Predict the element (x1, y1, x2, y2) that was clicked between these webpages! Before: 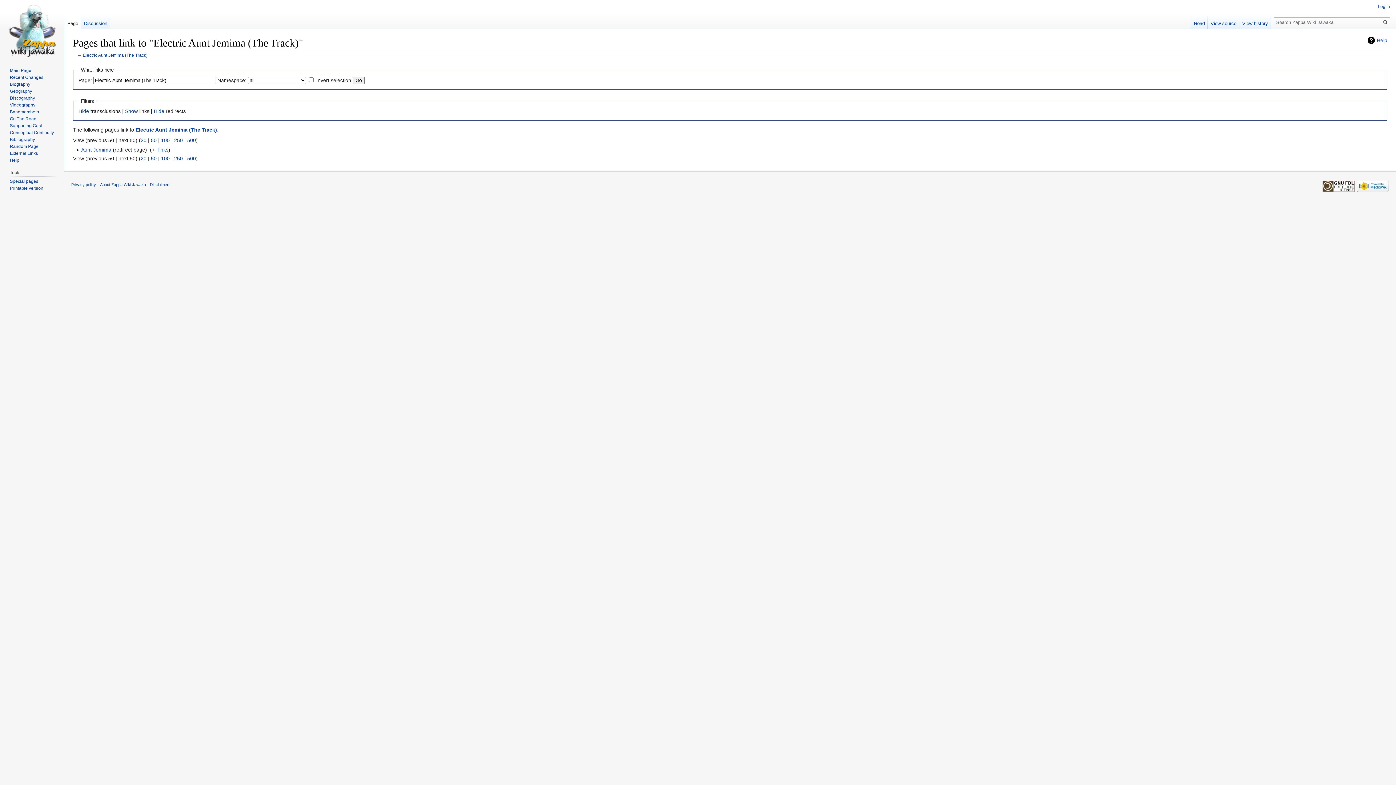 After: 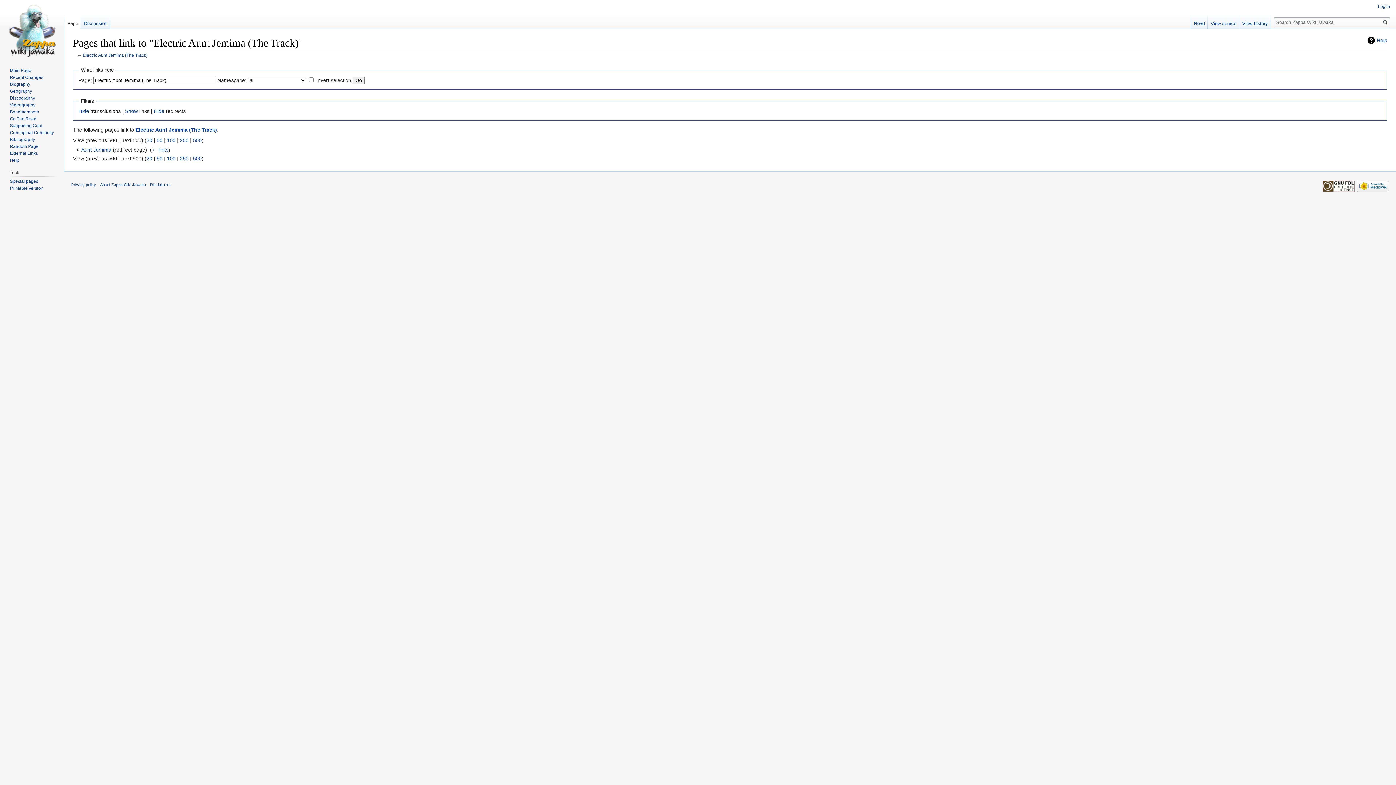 Action: bbox: (187, 155, 196, 161) label: 500